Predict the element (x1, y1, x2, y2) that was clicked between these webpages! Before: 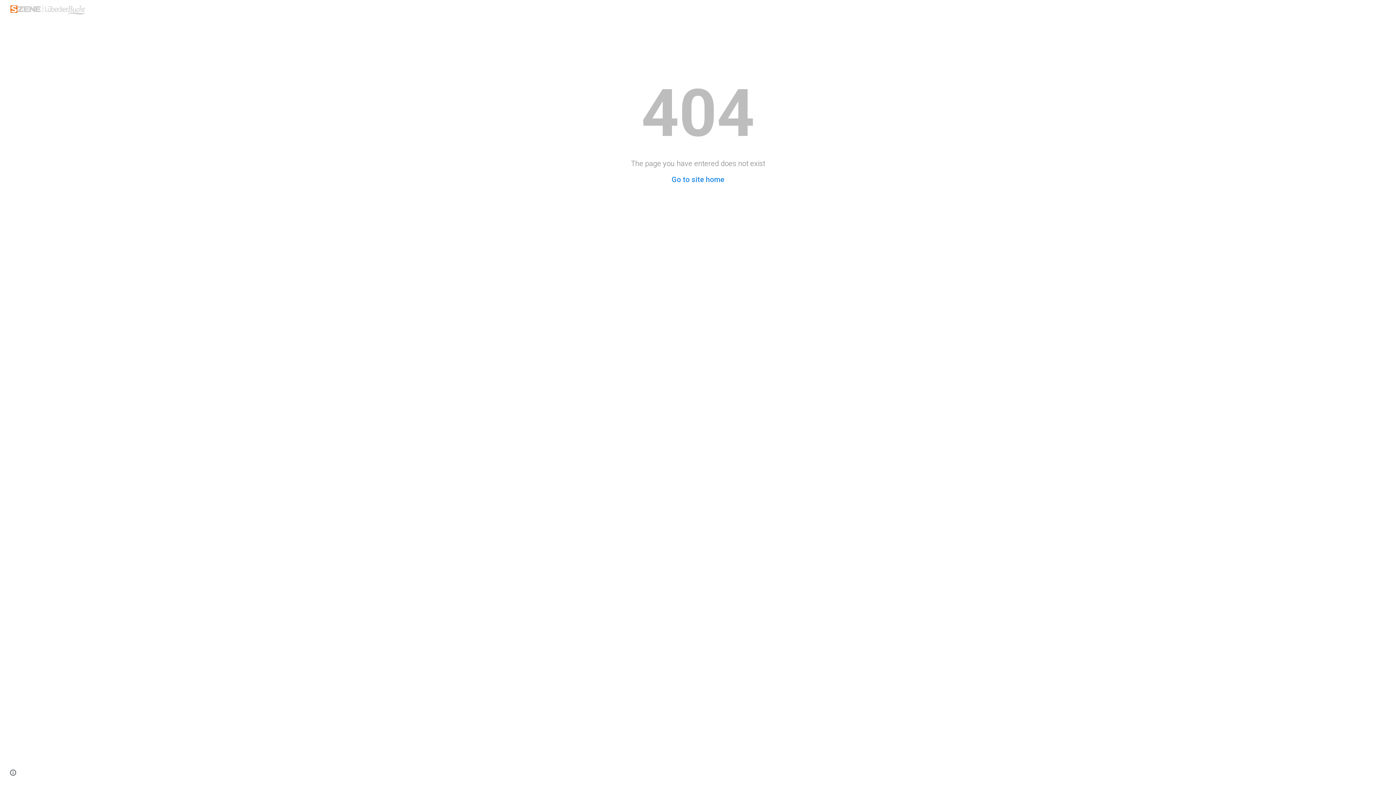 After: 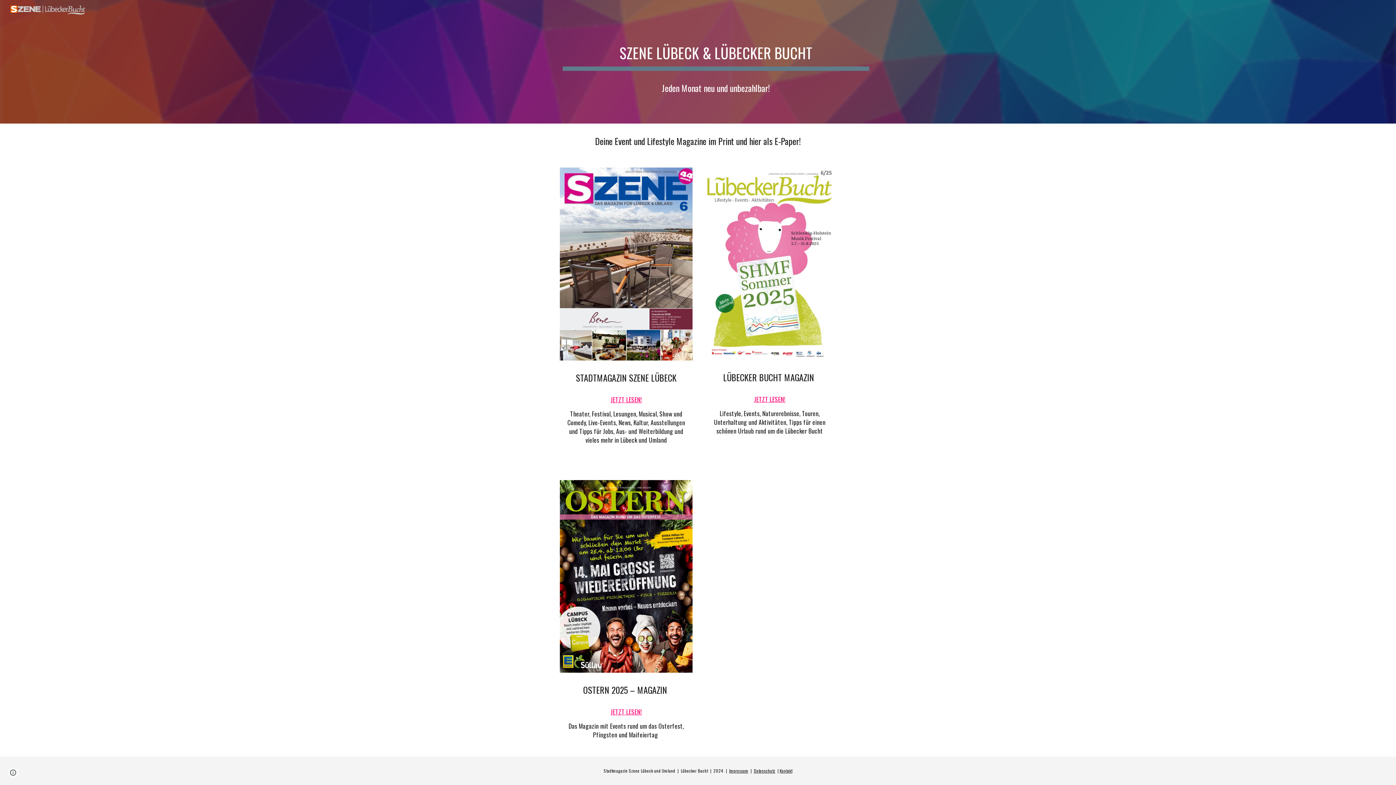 Action: bbox: (5, 3, 87, 14)